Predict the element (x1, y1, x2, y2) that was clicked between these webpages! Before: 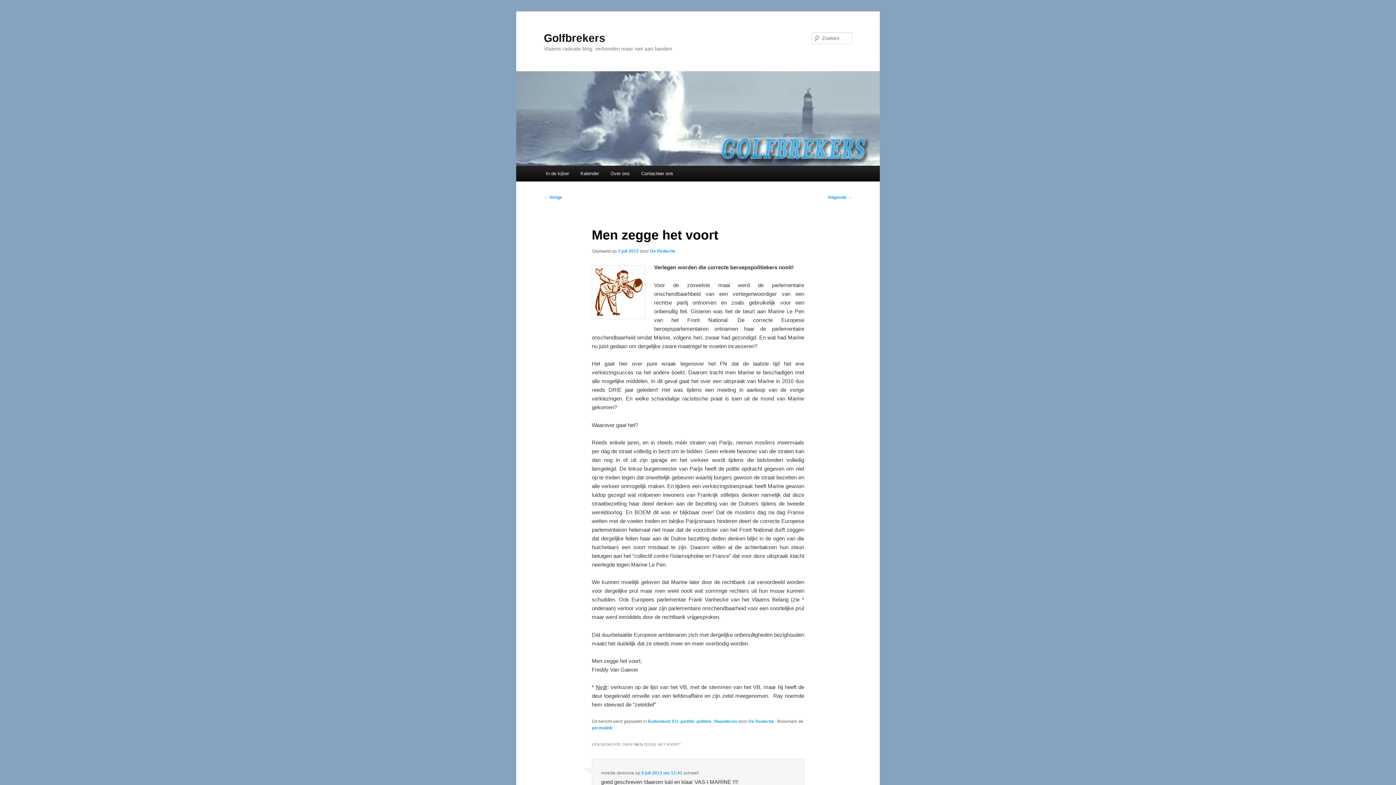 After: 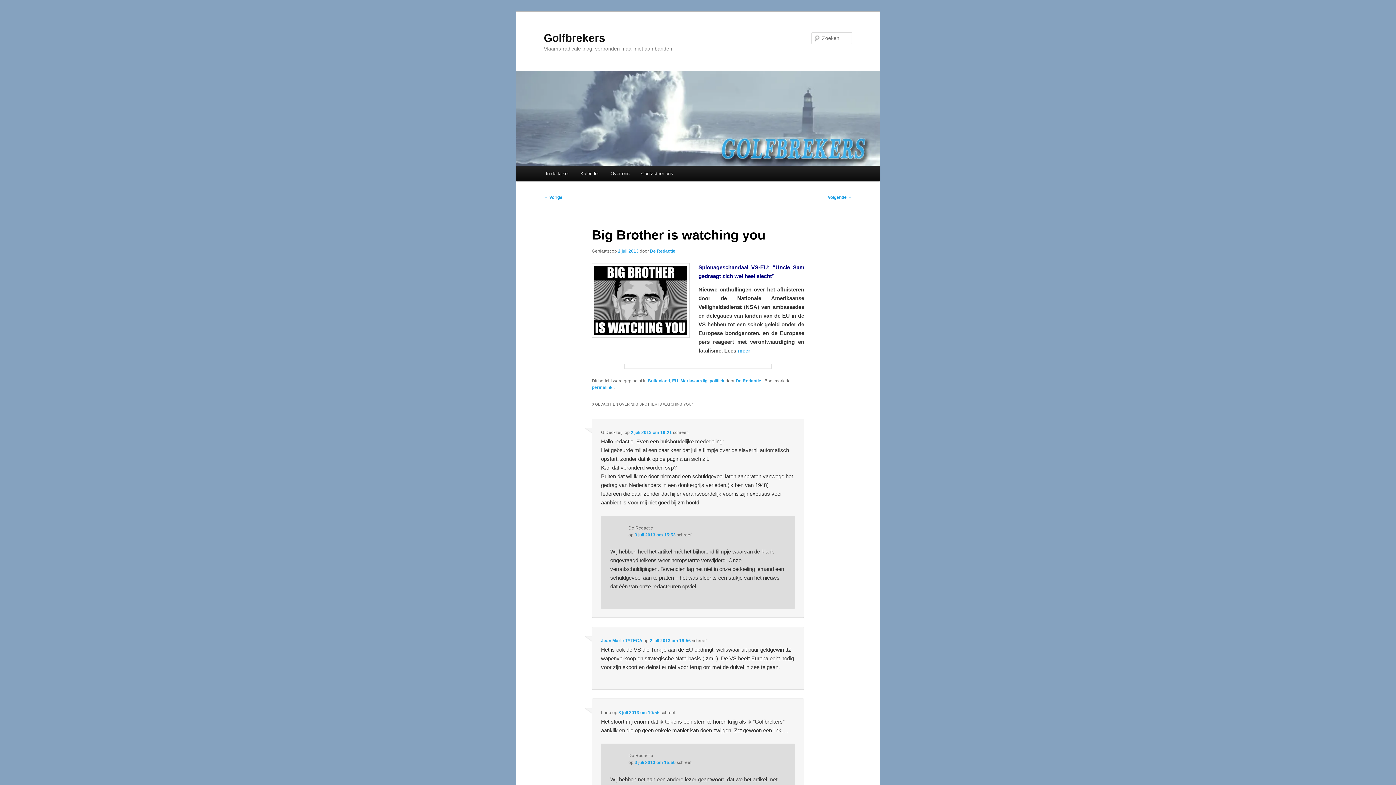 Action: label: ← Vorige bbox: (544, 194, 562, 199)